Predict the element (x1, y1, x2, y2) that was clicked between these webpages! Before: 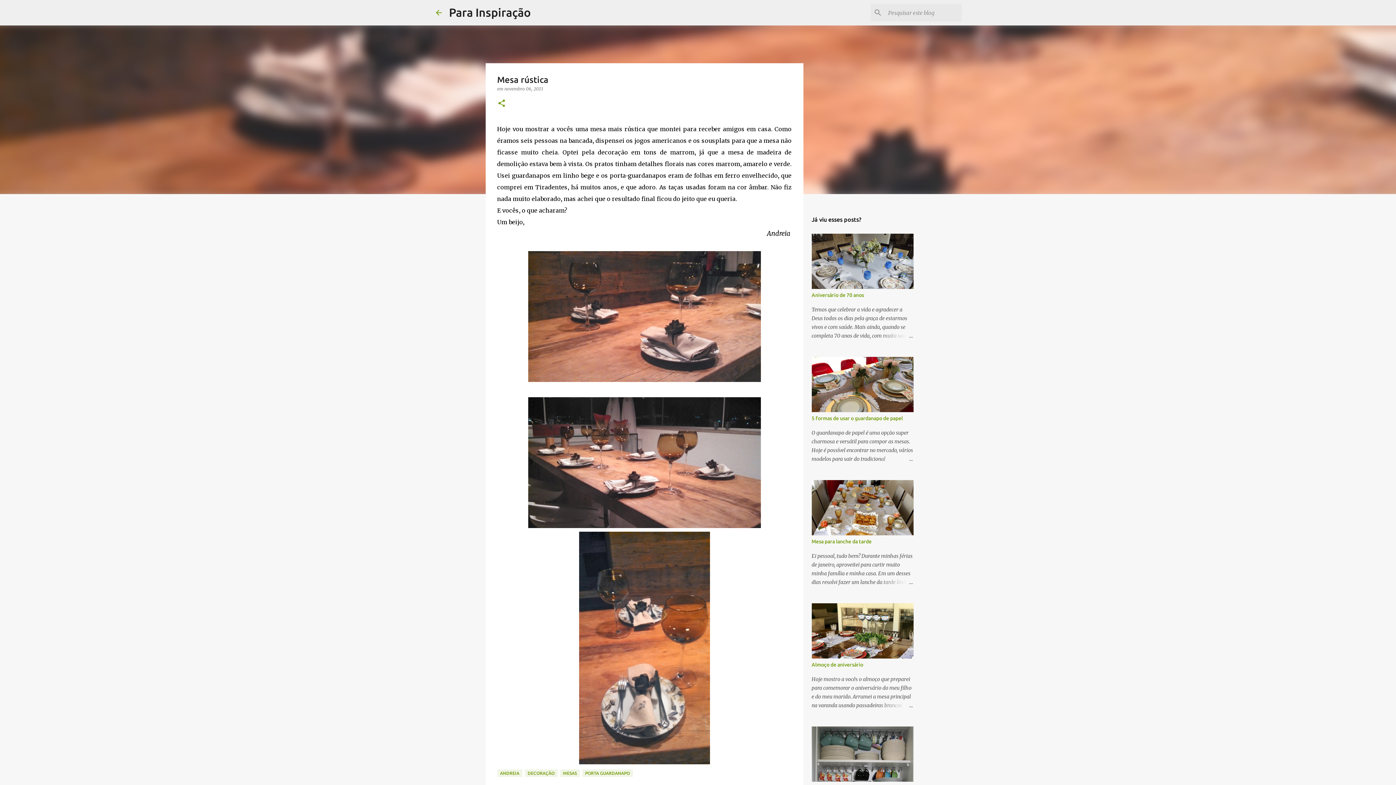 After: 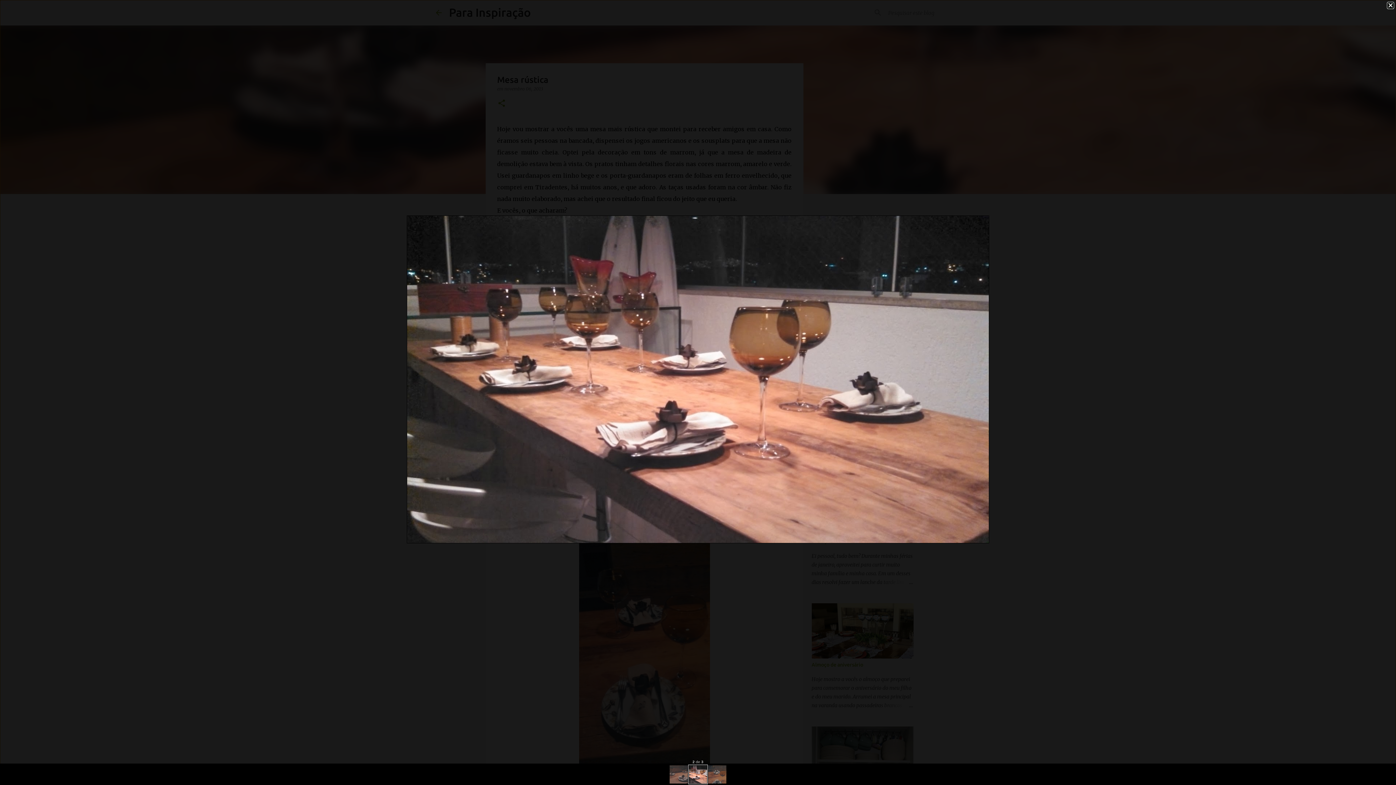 Action: bbox: (528, 397, 760, 532)